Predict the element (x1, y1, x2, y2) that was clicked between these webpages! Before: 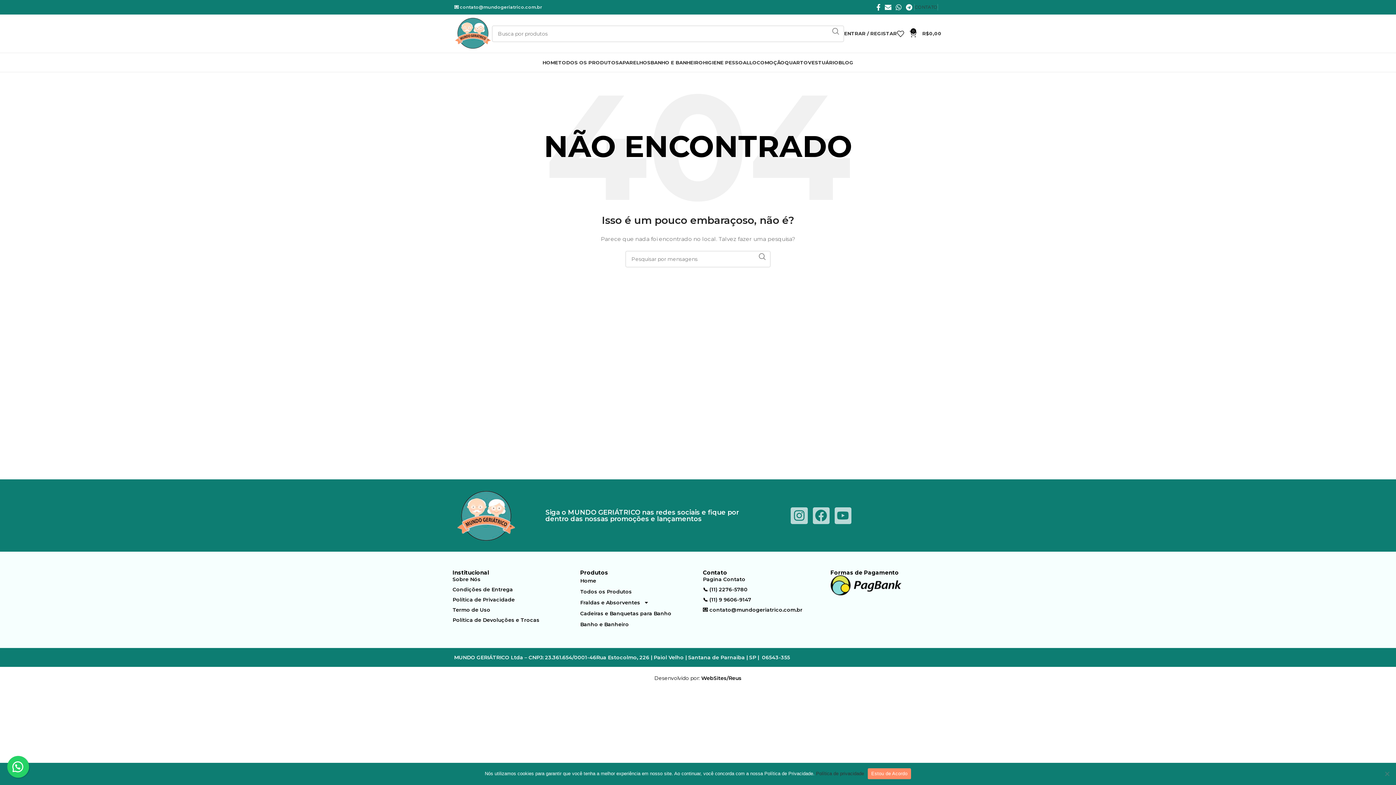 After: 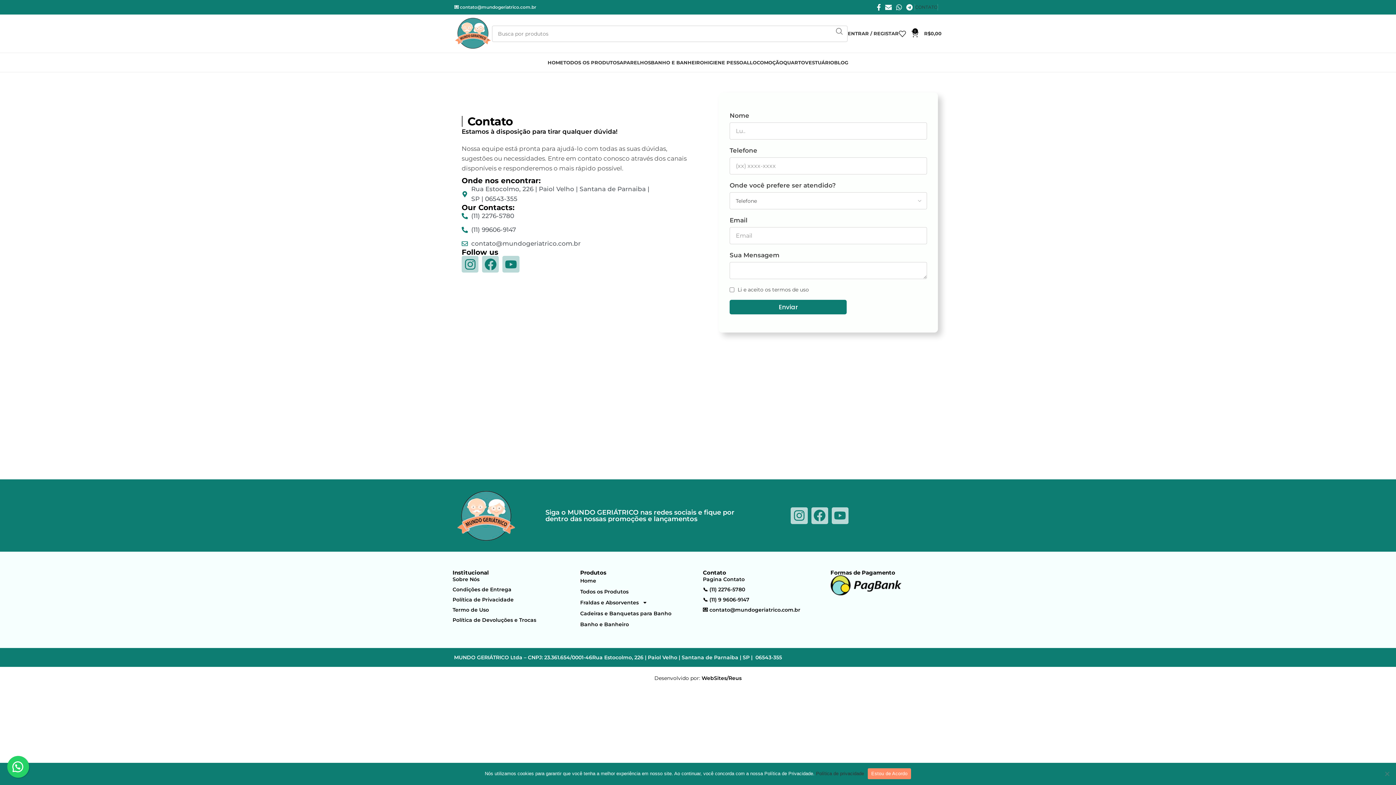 Action: bbox: (914, 0, 937, 14) label: CONTATO